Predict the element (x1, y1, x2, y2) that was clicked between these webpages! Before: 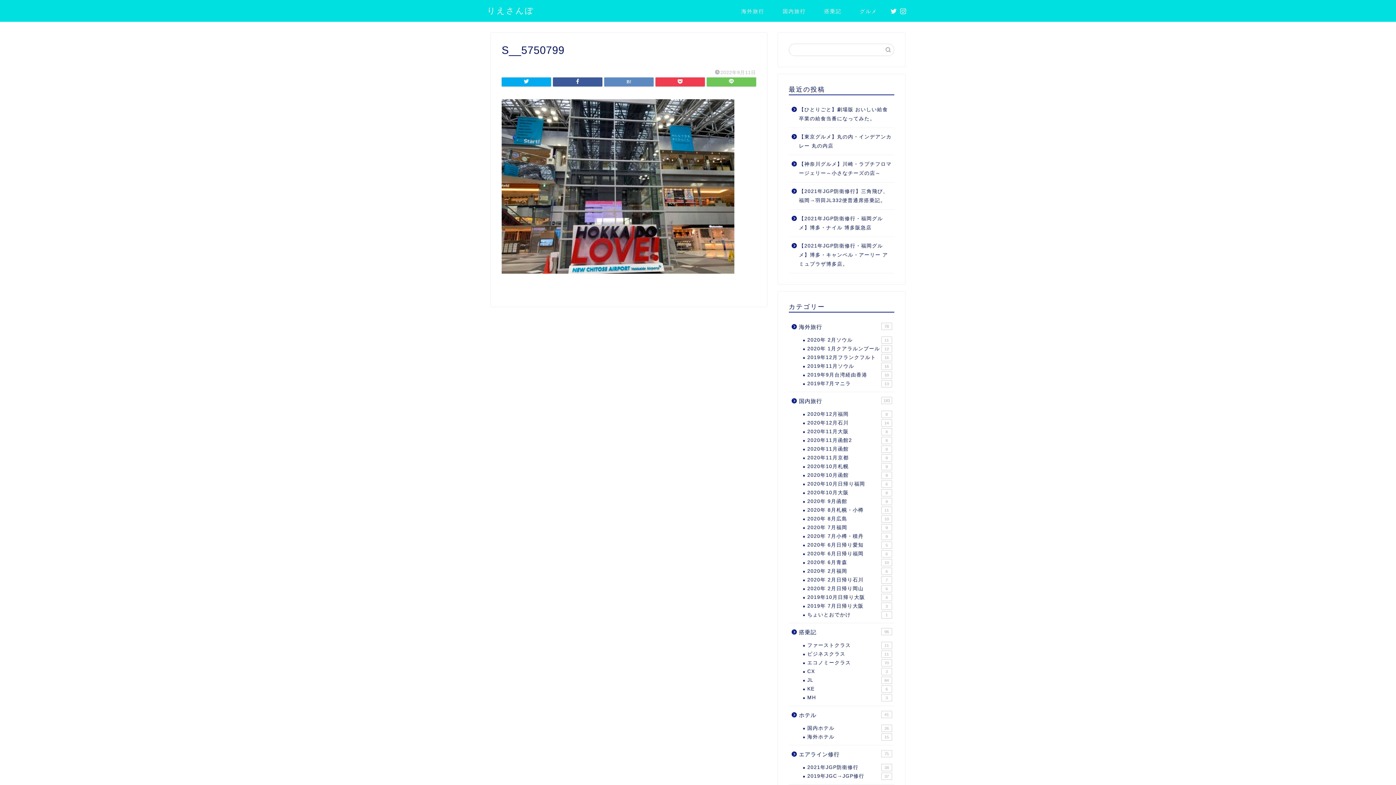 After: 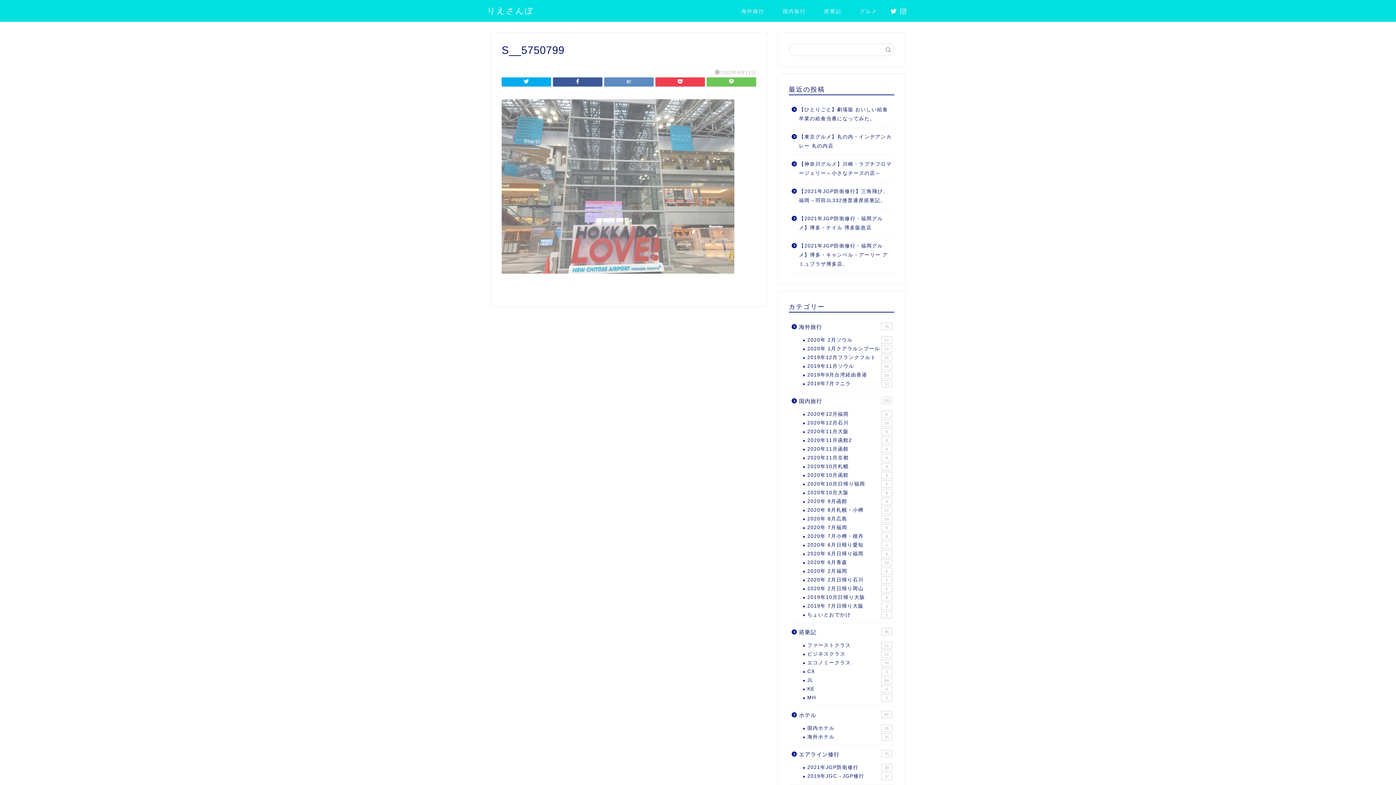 Action: bbox: (501, 276, 734, 282)